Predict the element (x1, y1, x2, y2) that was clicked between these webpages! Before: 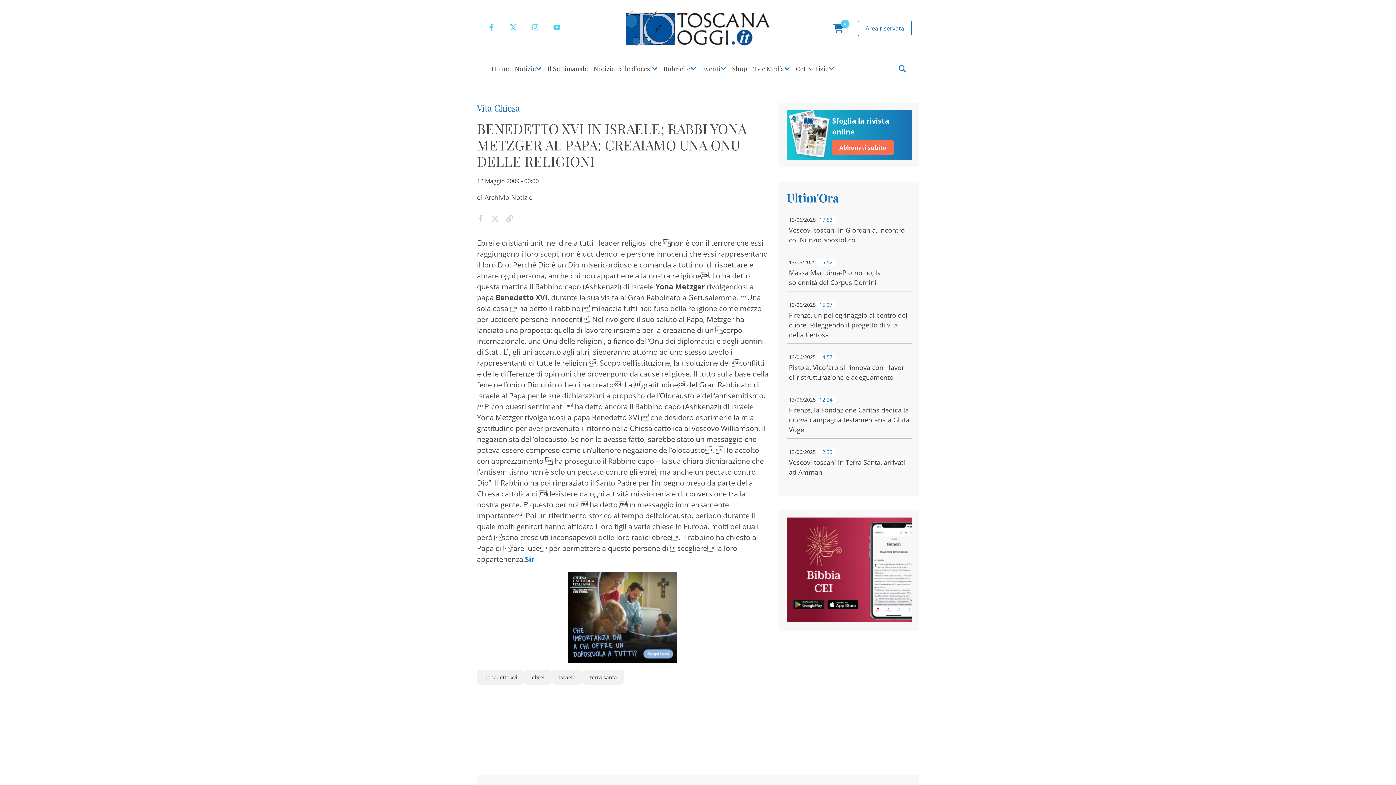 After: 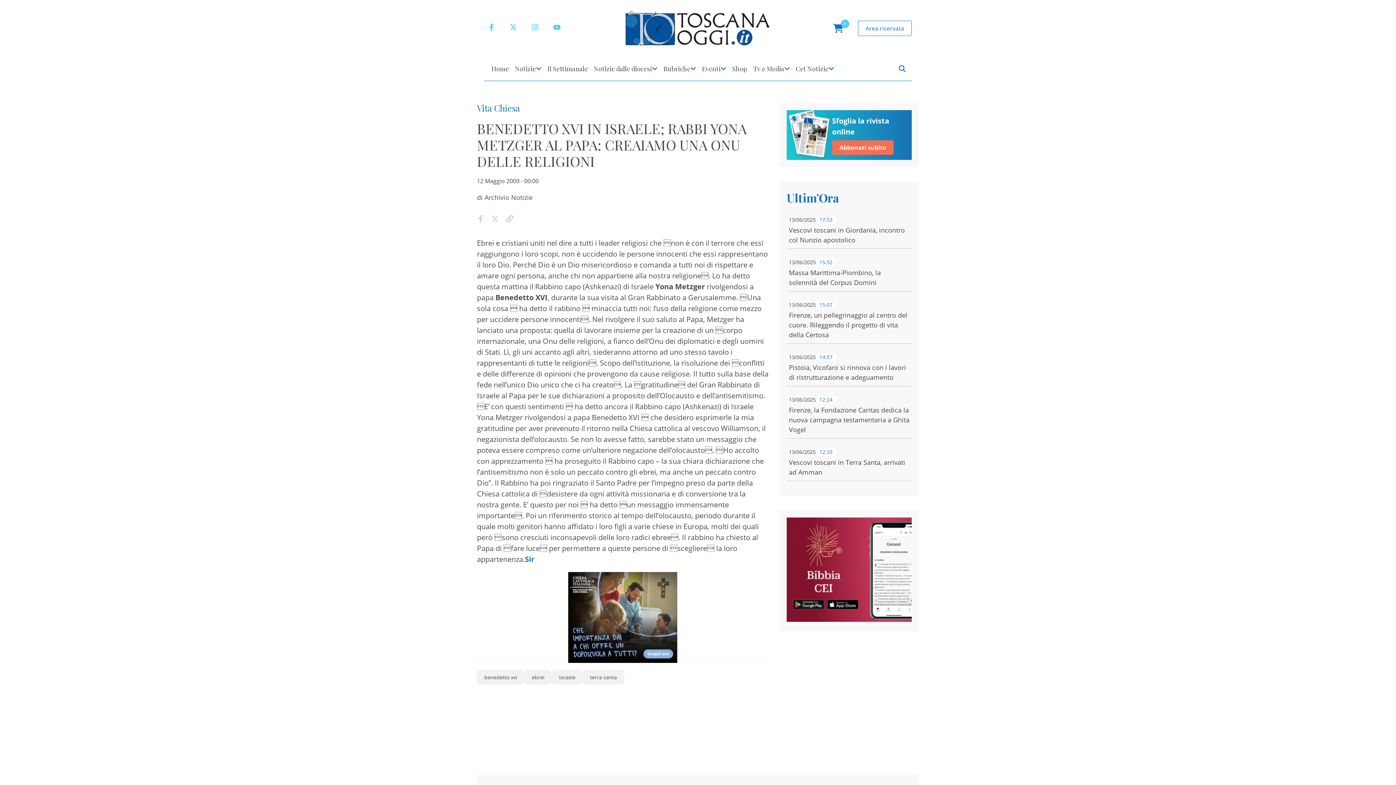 Action: bbox: (473, 215, 488, 224)